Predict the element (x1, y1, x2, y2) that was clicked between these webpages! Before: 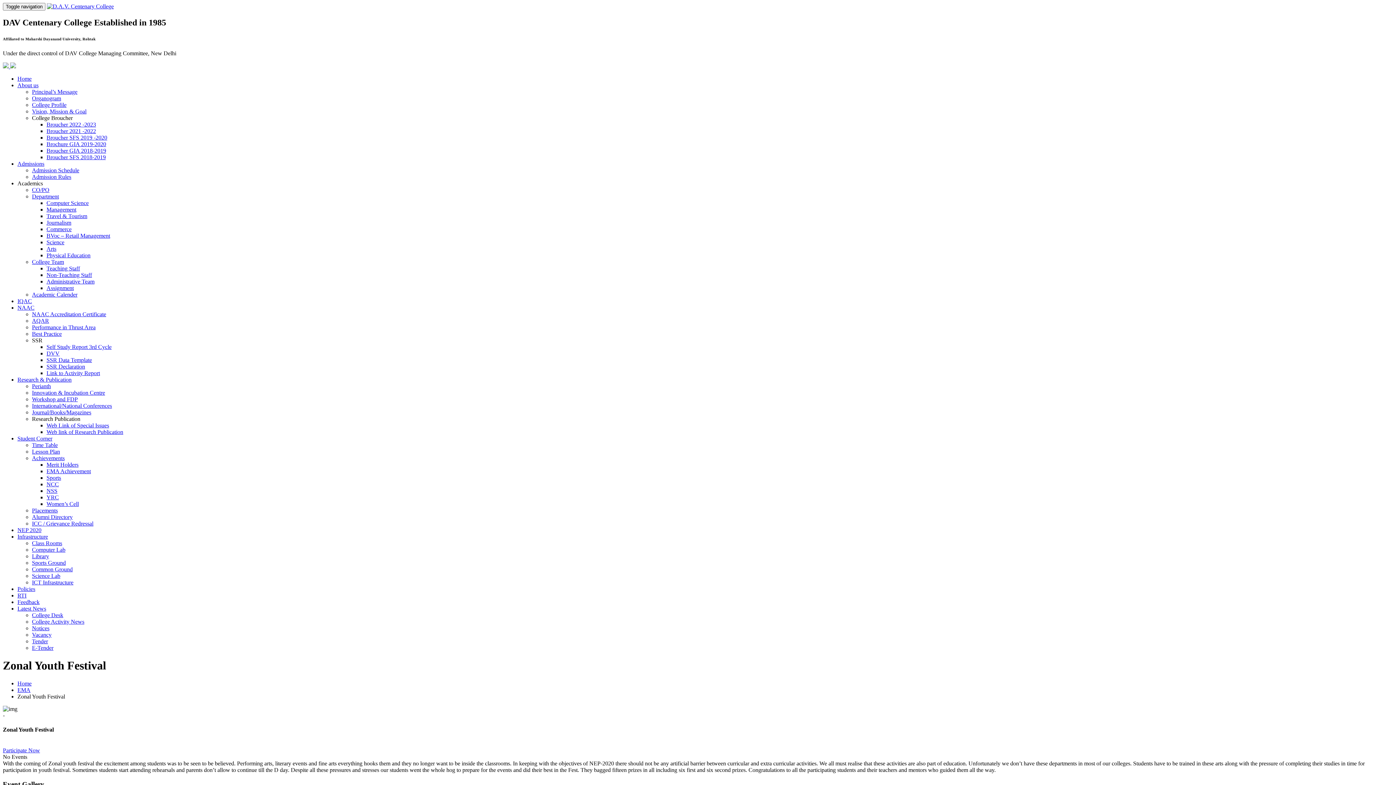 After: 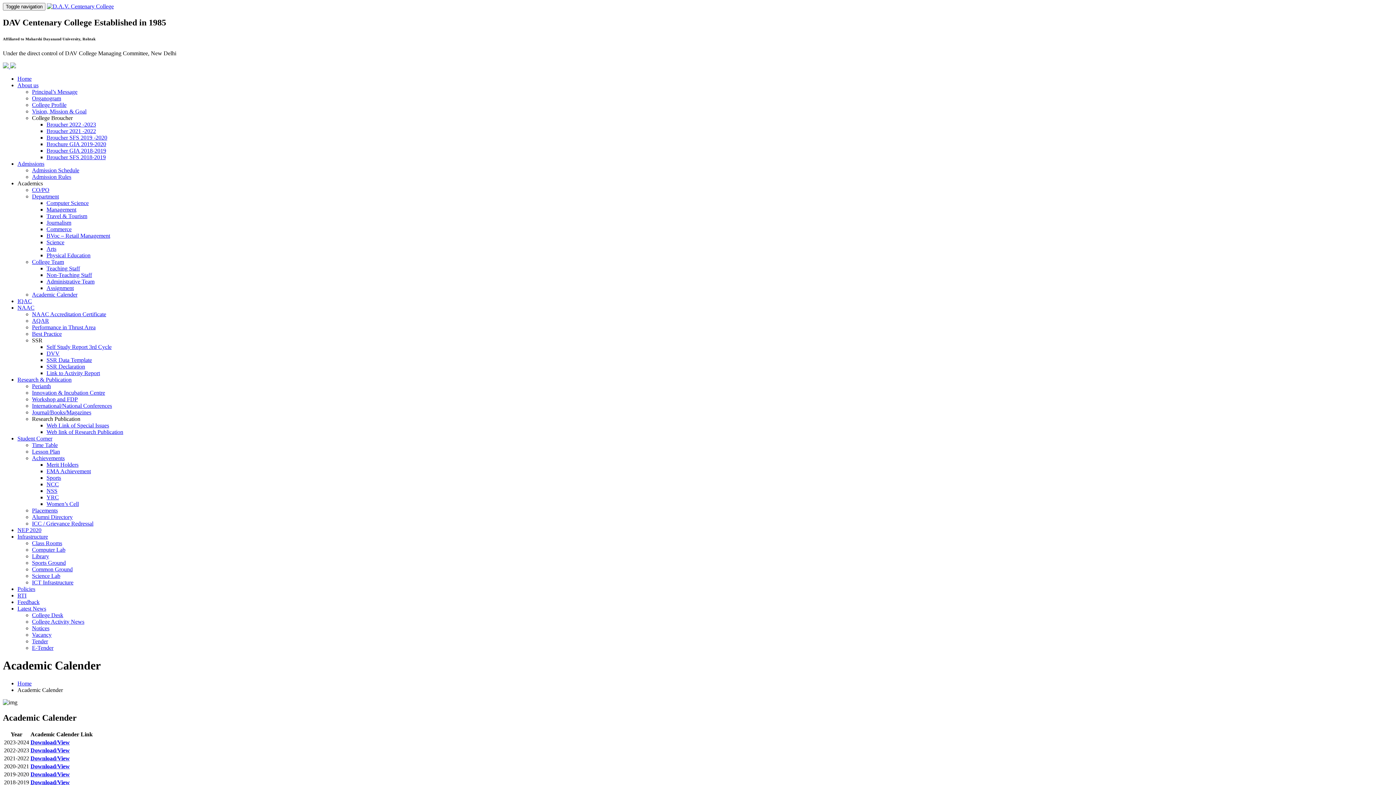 Action: label: Academic Calender bbox: (32, 291, 77, 297)